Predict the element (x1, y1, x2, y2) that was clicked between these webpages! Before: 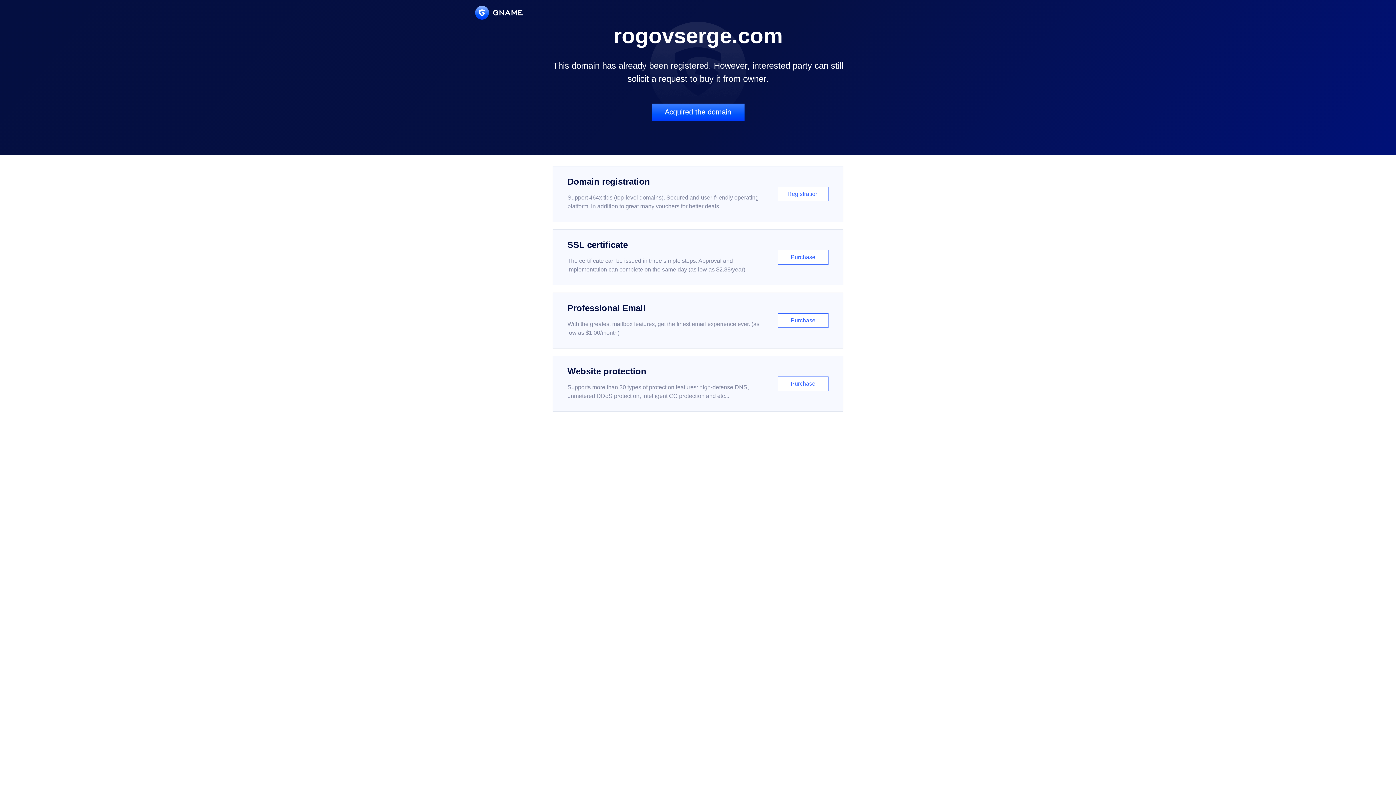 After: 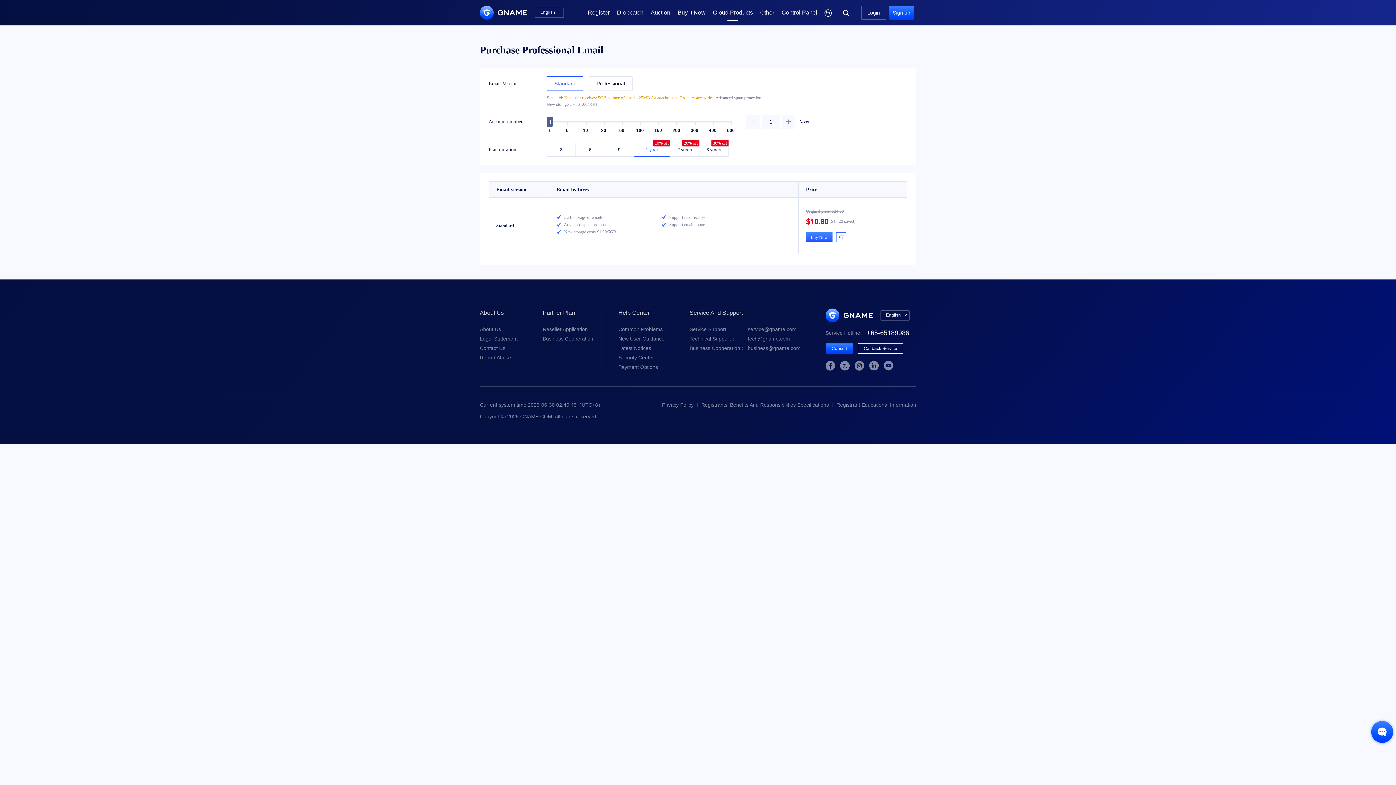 Action: label: Professional Email

With the greatest mailbox features, get the finest email experience ever. (as low as $1.00/month)

Purchase bbox: (552, 292, 843, 348)